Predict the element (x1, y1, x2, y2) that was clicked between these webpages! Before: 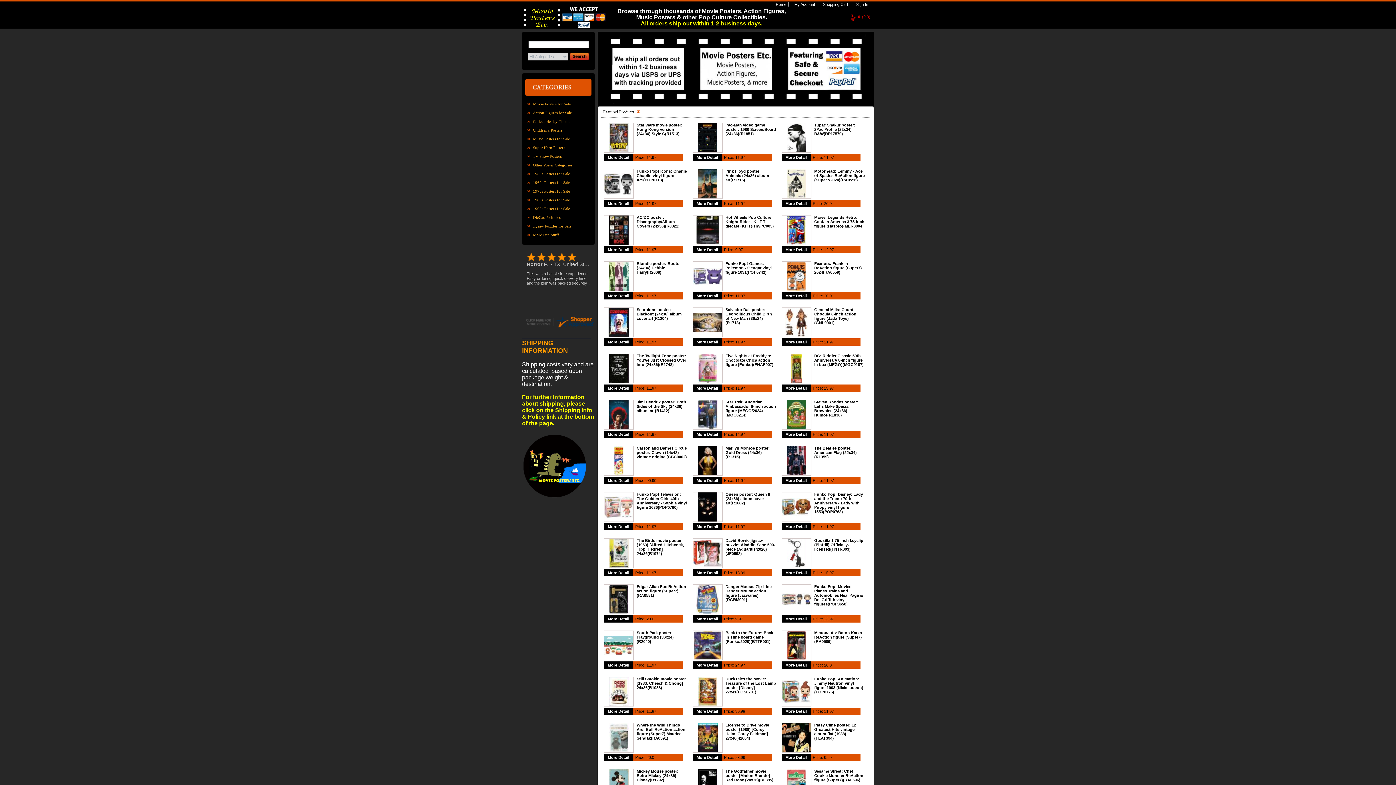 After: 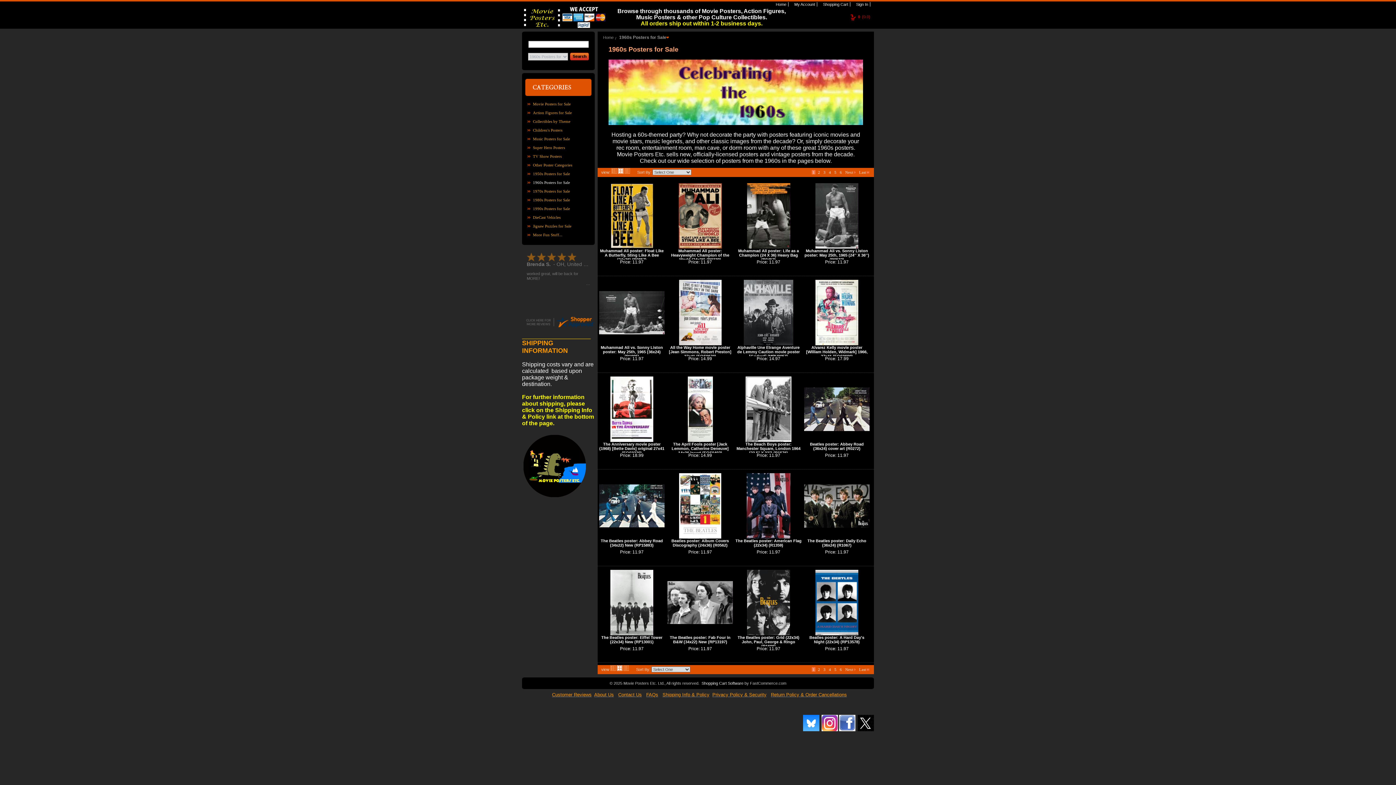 Action: bbox: (527, 180, 575, 184) label: 1960s Posters for Sale